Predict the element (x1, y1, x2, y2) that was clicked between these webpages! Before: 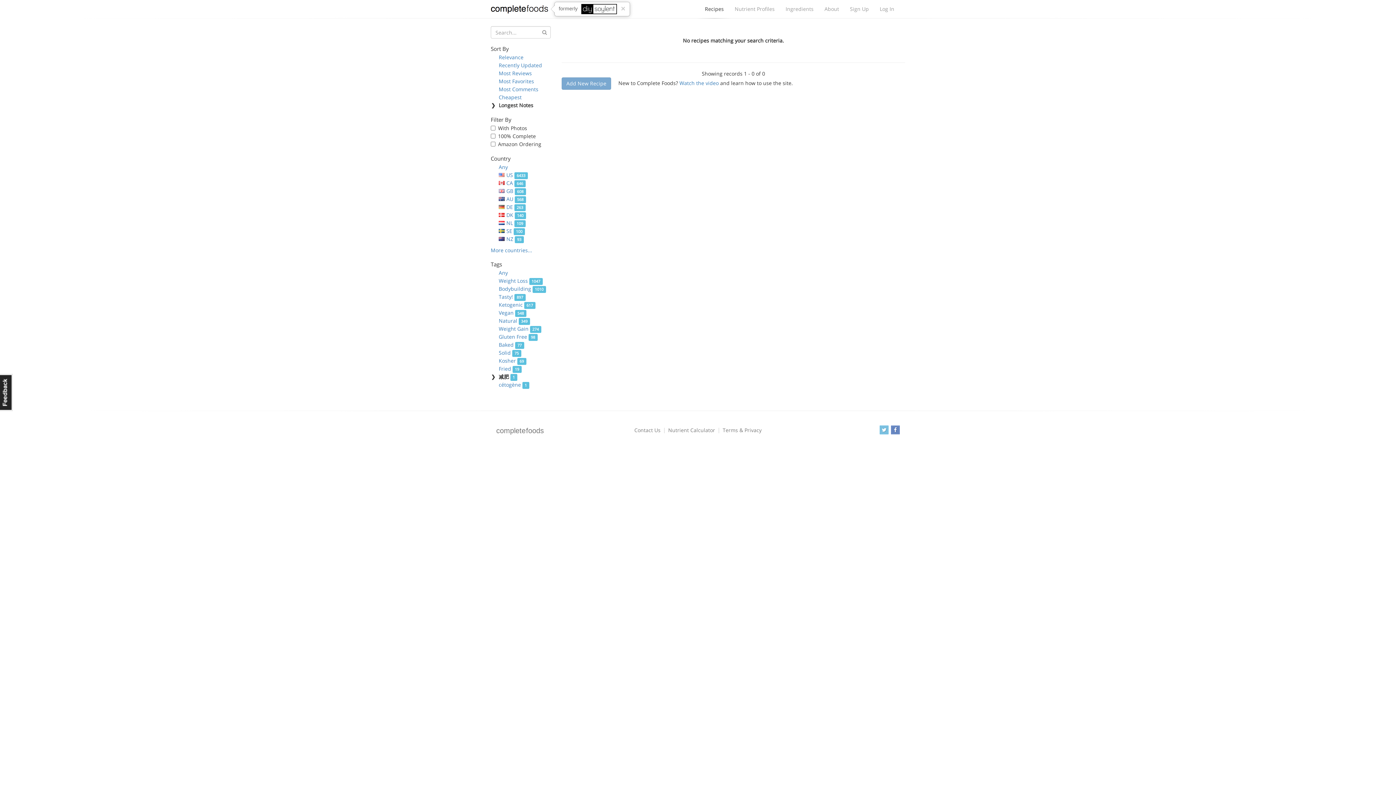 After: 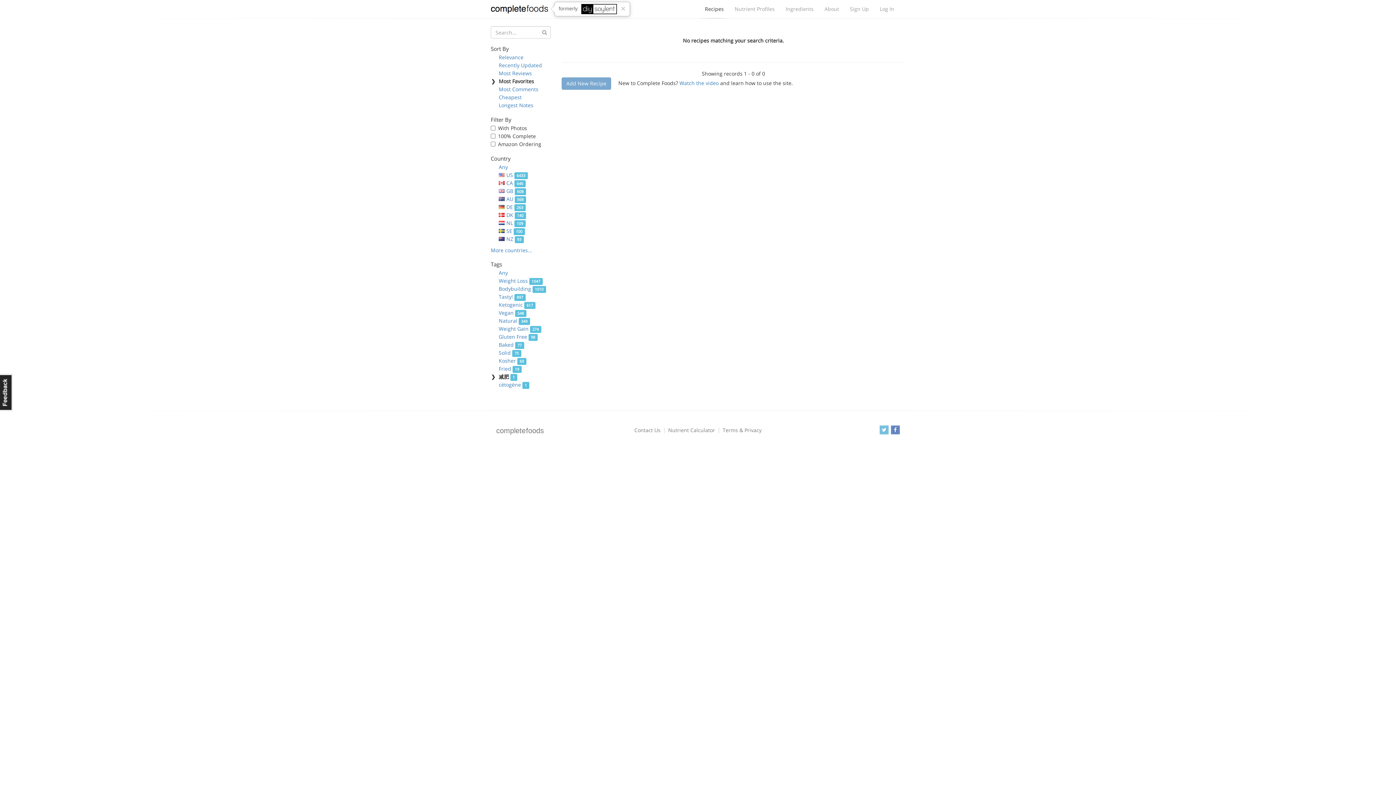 Action: bbox: (498, 77, 534, 84) label: Most Favorites